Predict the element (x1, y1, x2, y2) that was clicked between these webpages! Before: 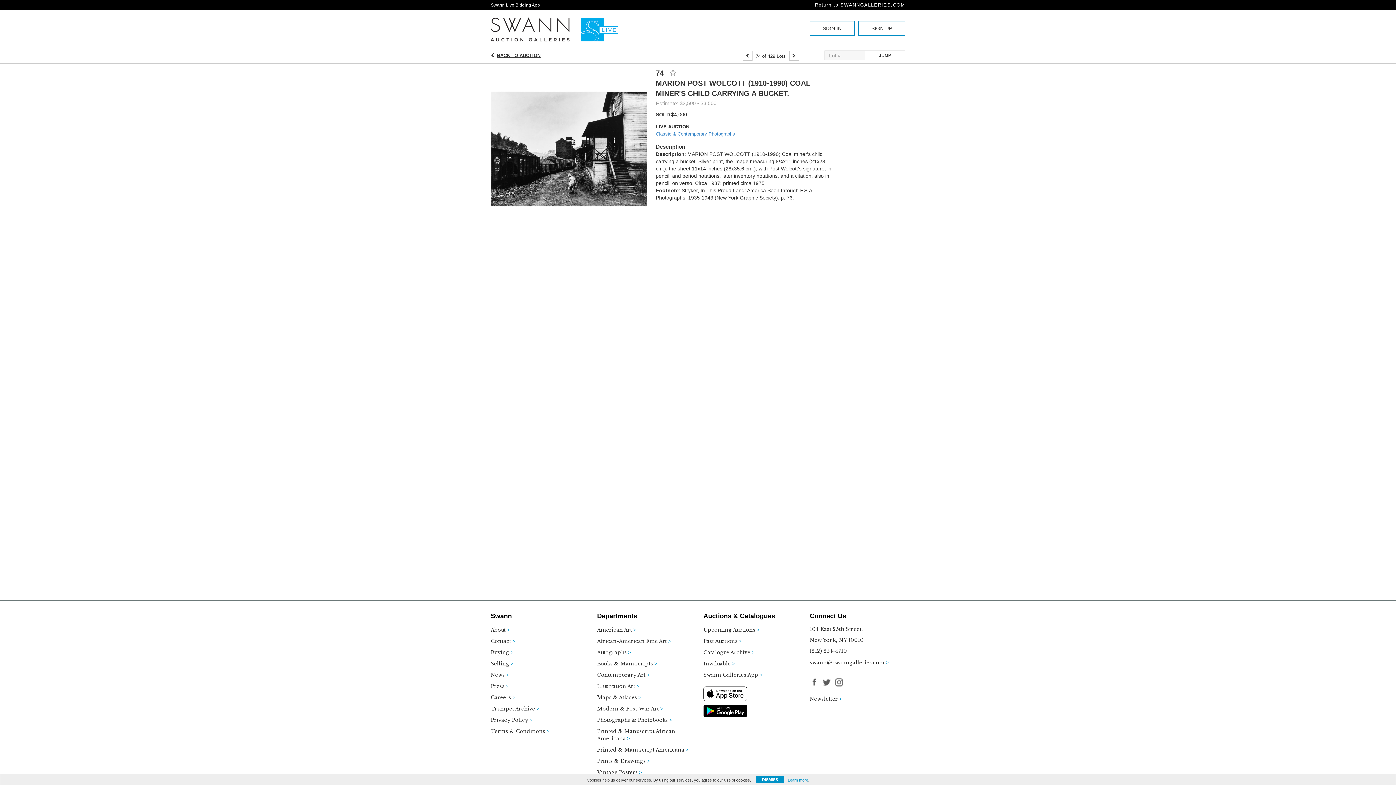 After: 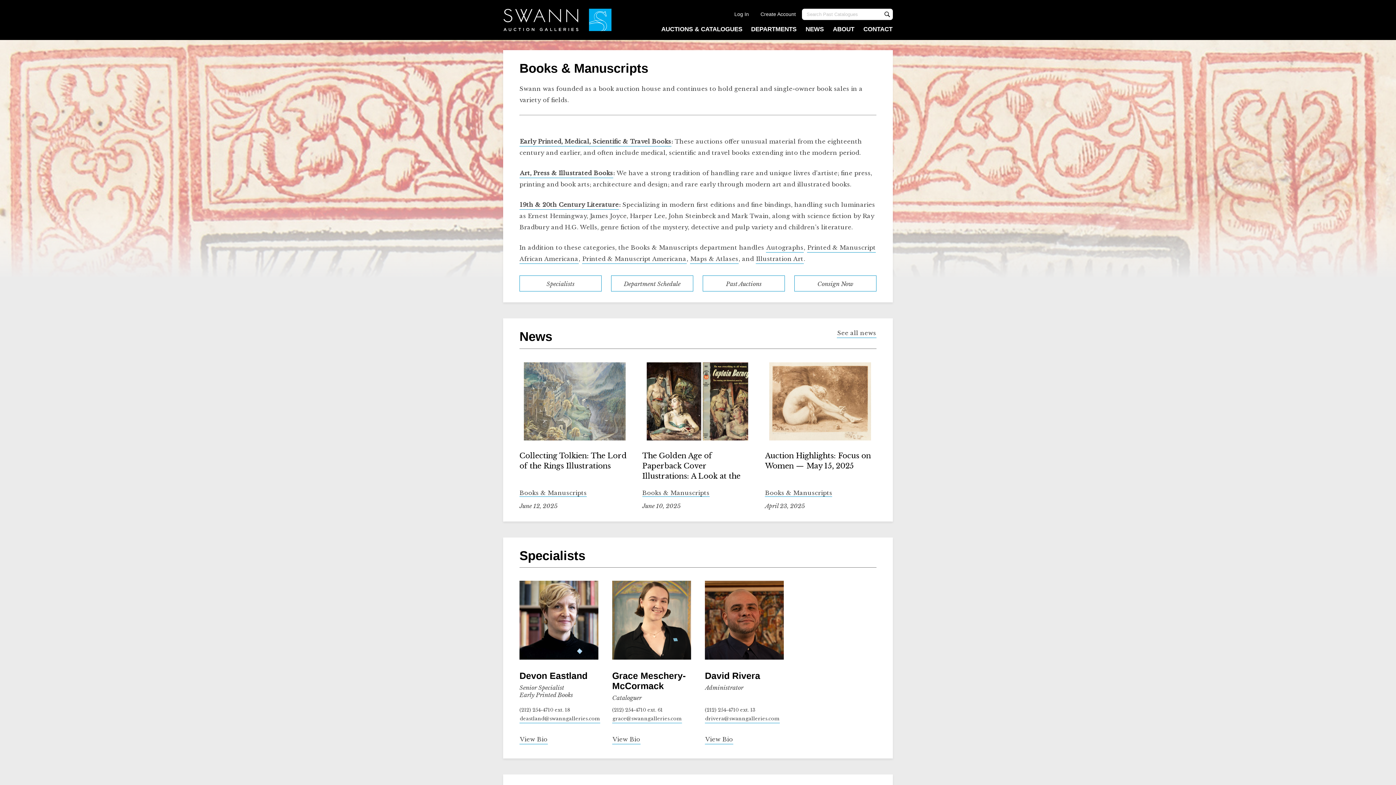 Action: bbox: (597, 660, 692, 672) label: Books & Manuscripts